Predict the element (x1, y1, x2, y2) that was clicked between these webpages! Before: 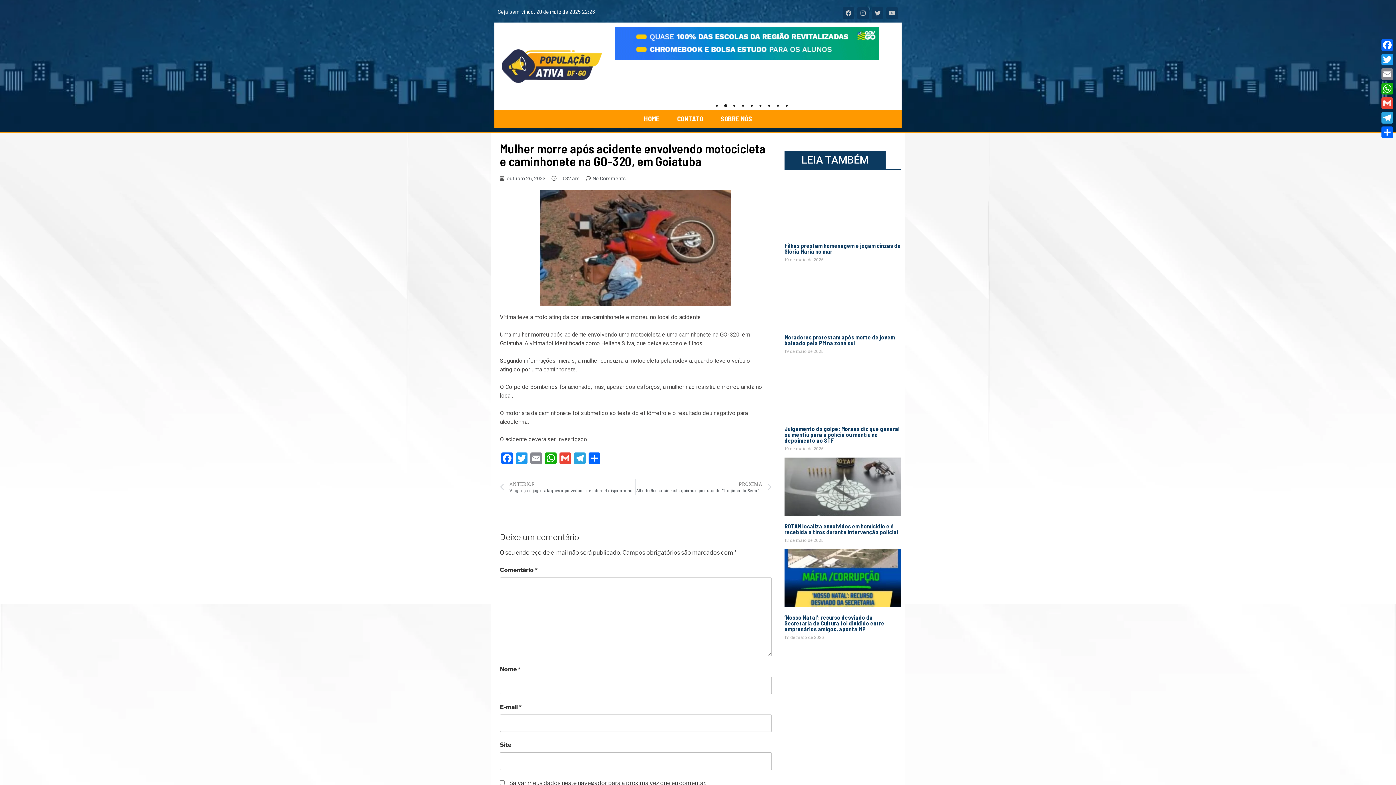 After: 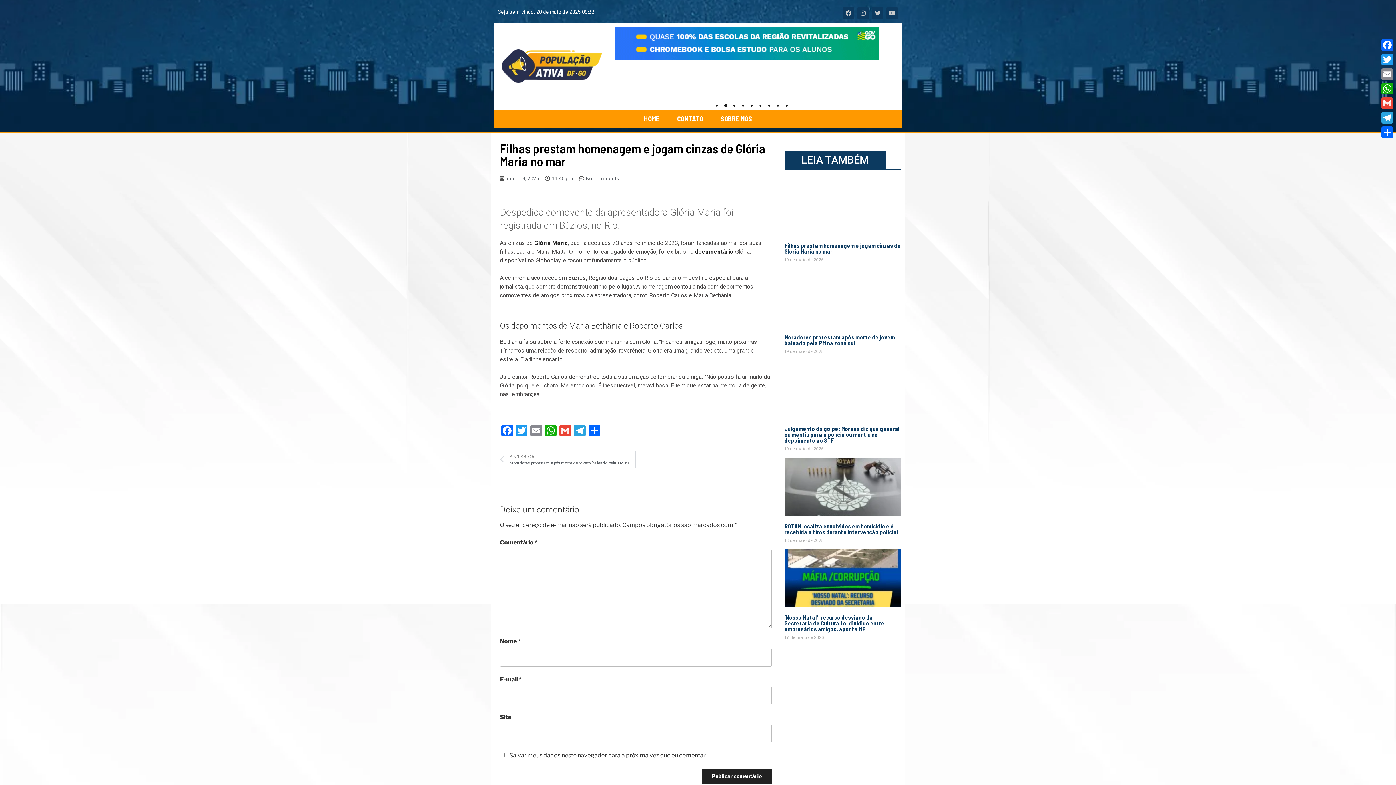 Action: bbox: (784, 177, 901, 235)